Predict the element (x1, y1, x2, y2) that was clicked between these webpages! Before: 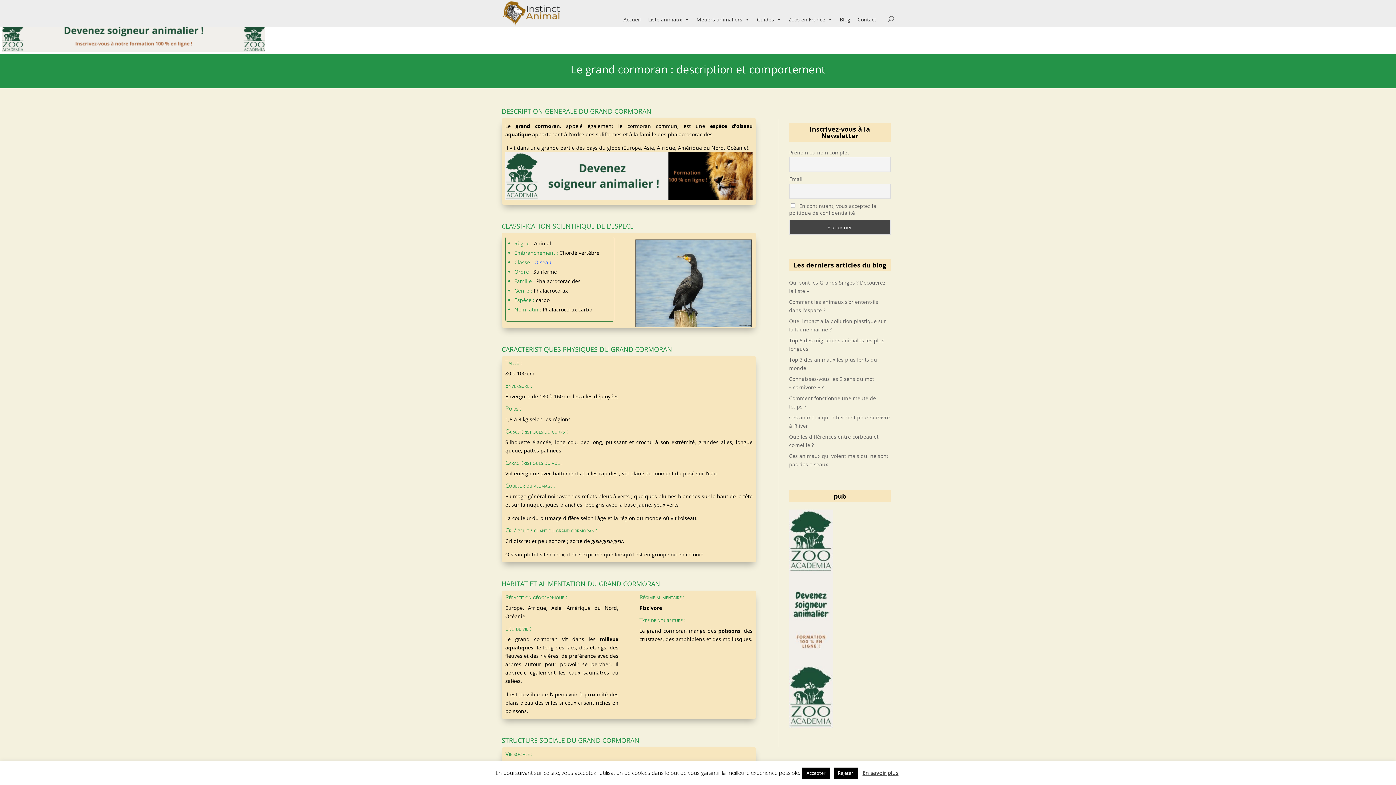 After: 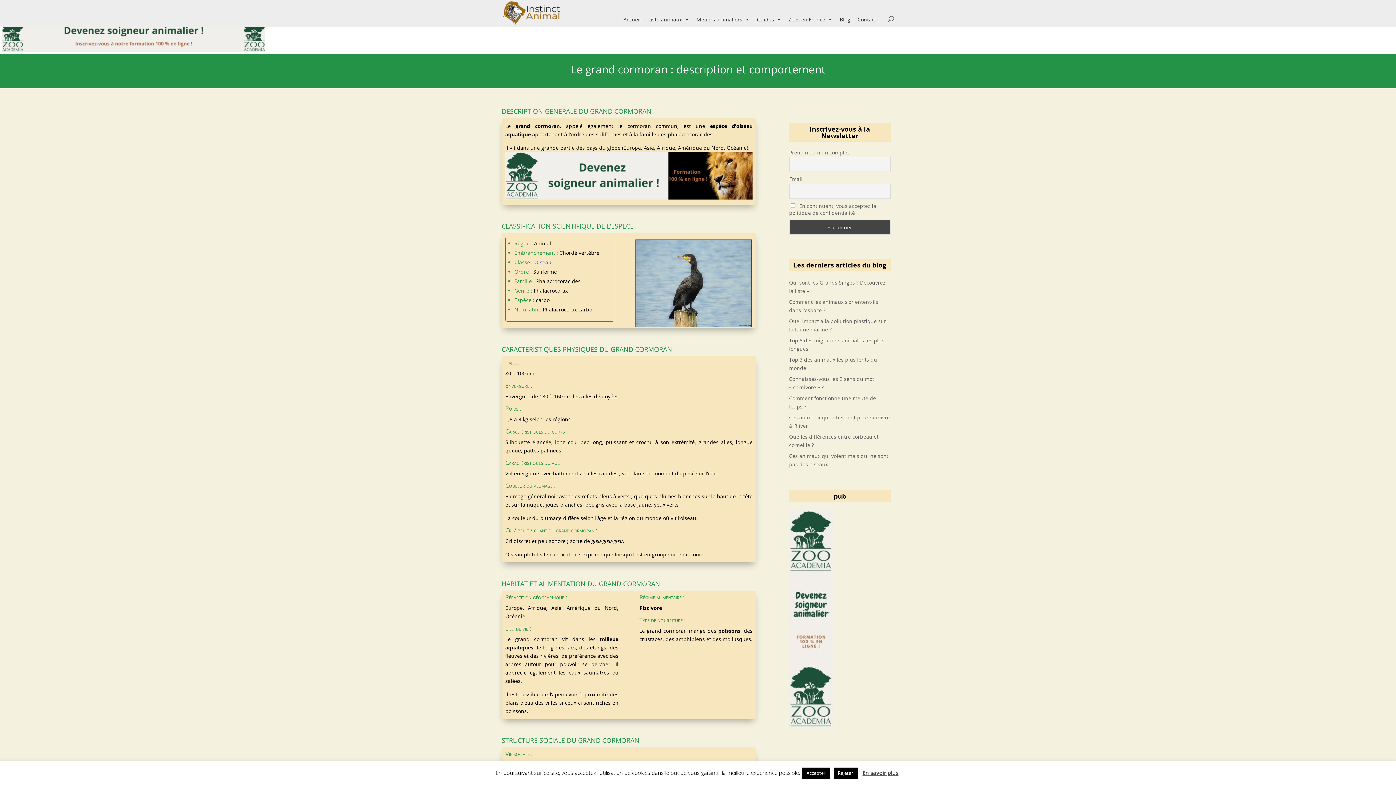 Action: bbox: (505, 194, 752, 201)